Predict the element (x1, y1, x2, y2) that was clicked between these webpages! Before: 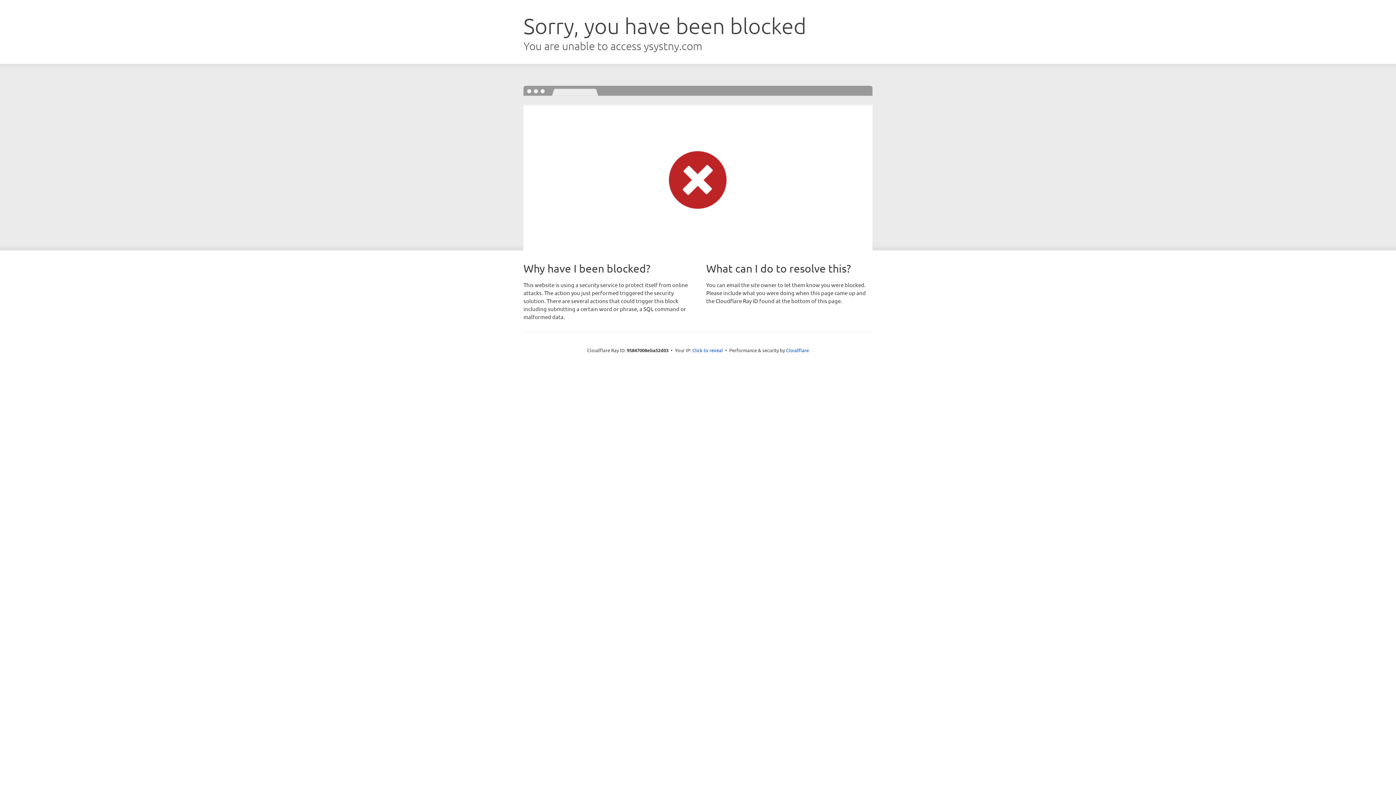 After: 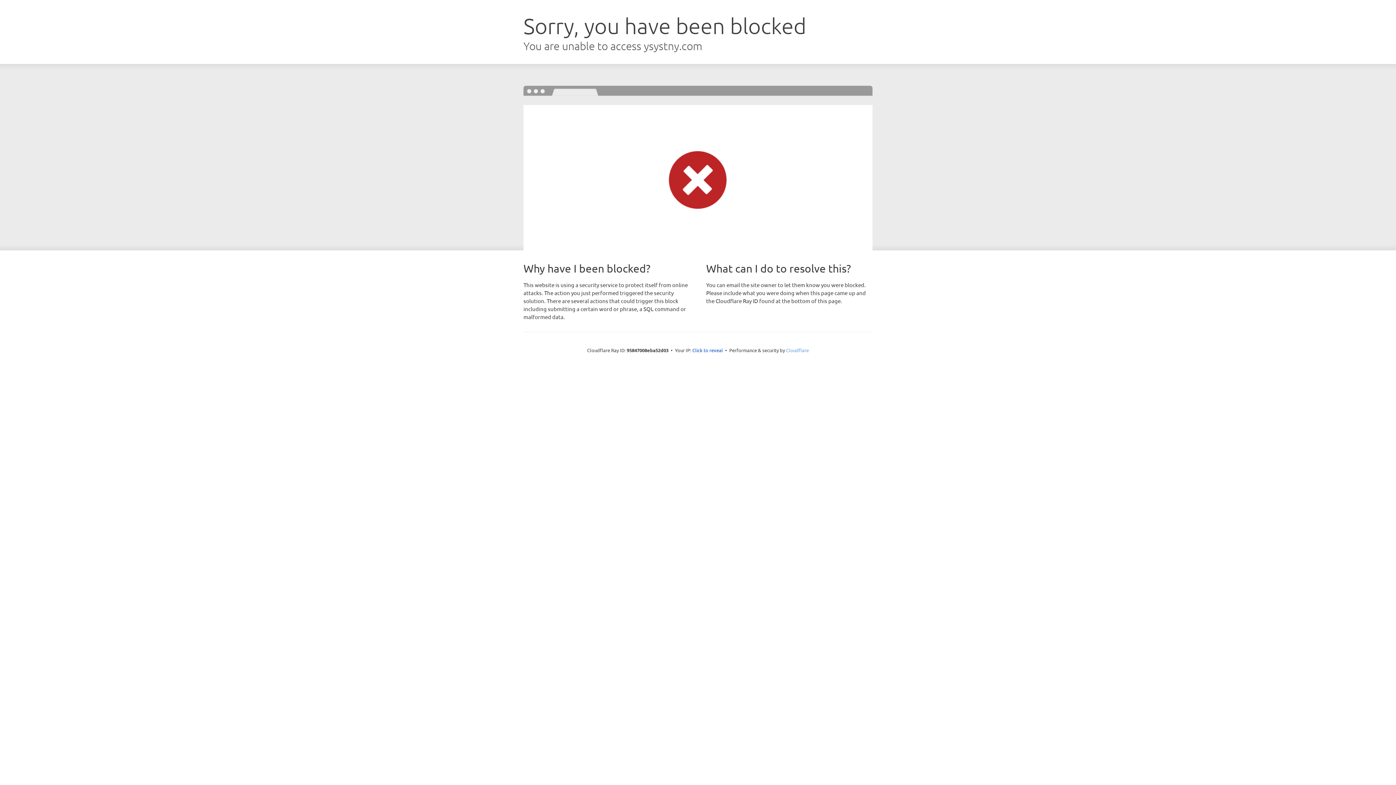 Action: bbox: (786, 347, 809, 353) label: Cloudflare